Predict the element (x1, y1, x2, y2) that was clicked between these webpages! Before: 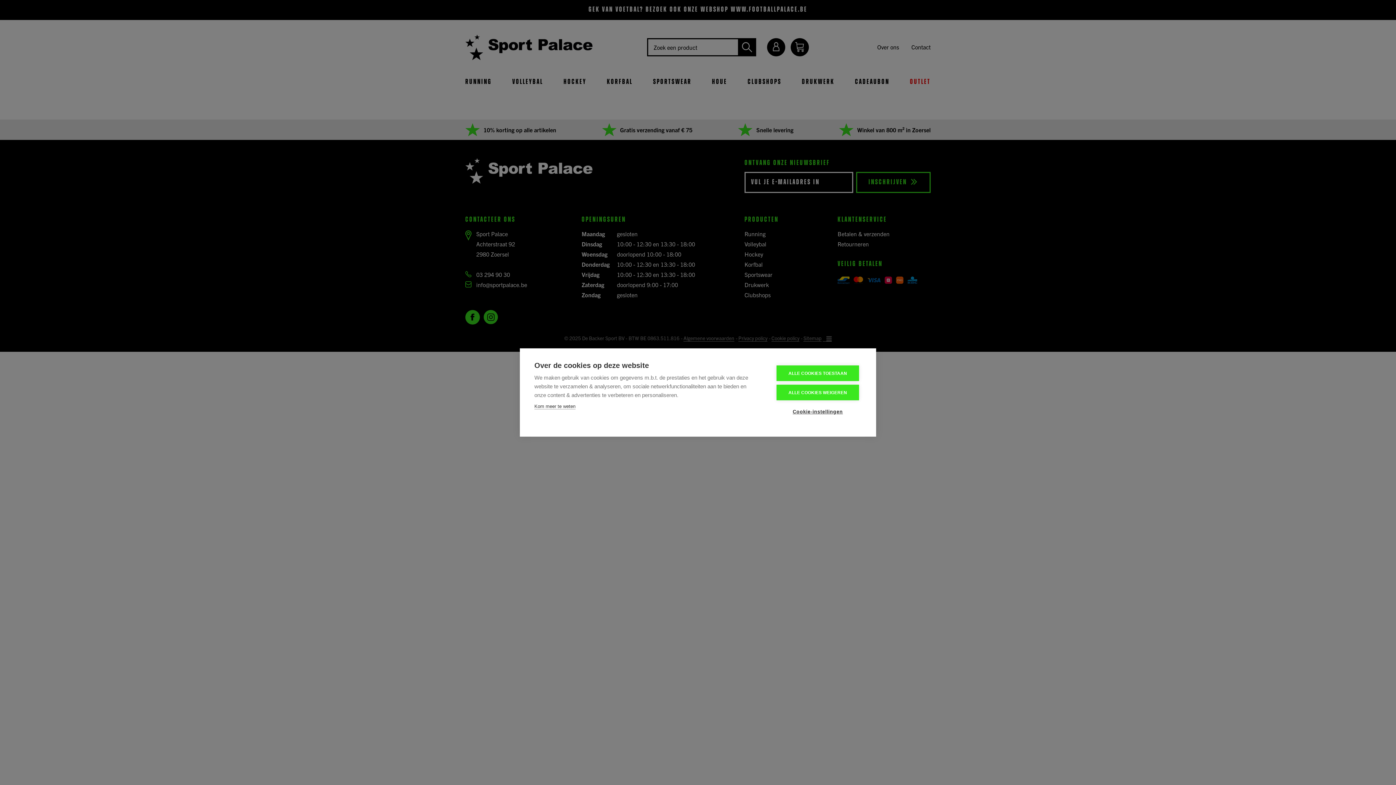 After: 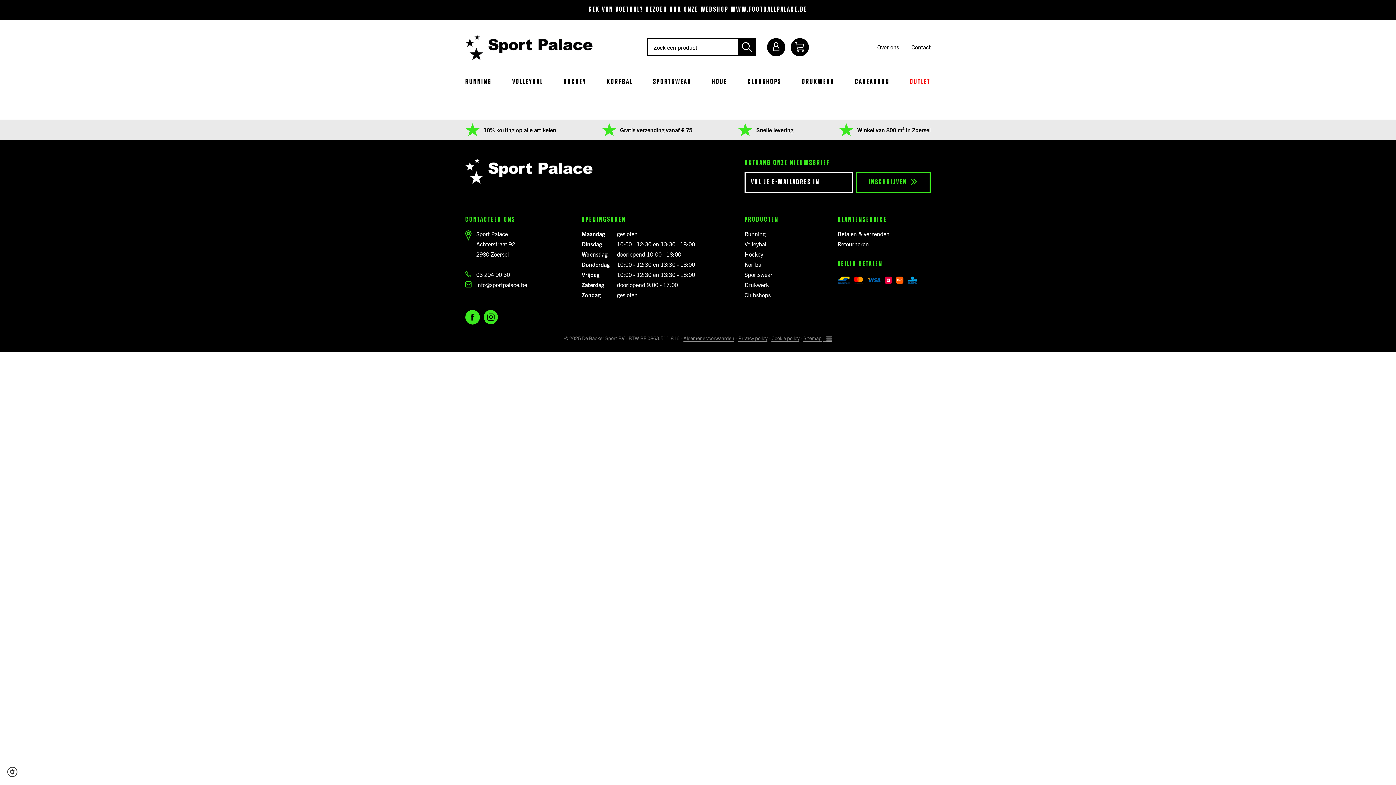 Action: bbox: (776, 365, 859, 381) label: ALLE COOKIES TOESTAAN